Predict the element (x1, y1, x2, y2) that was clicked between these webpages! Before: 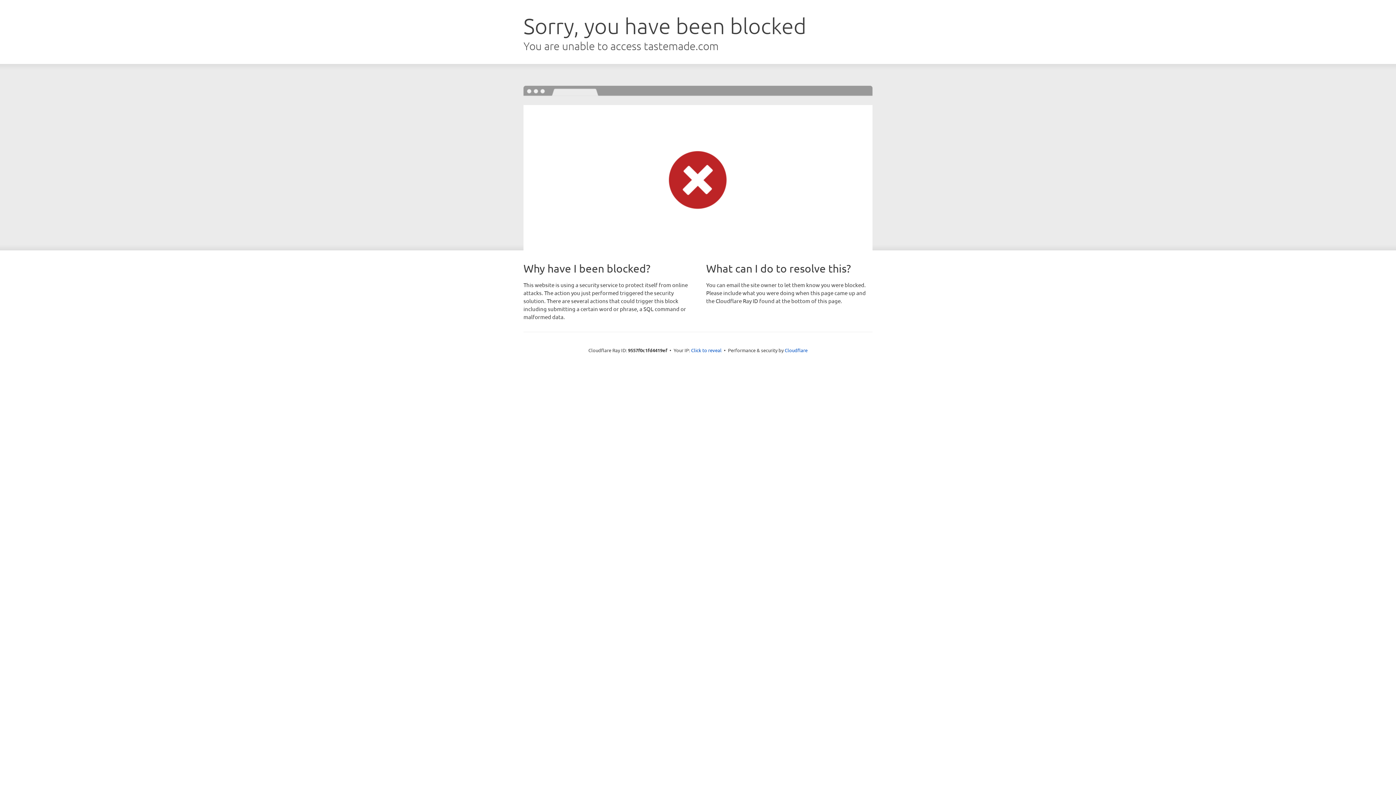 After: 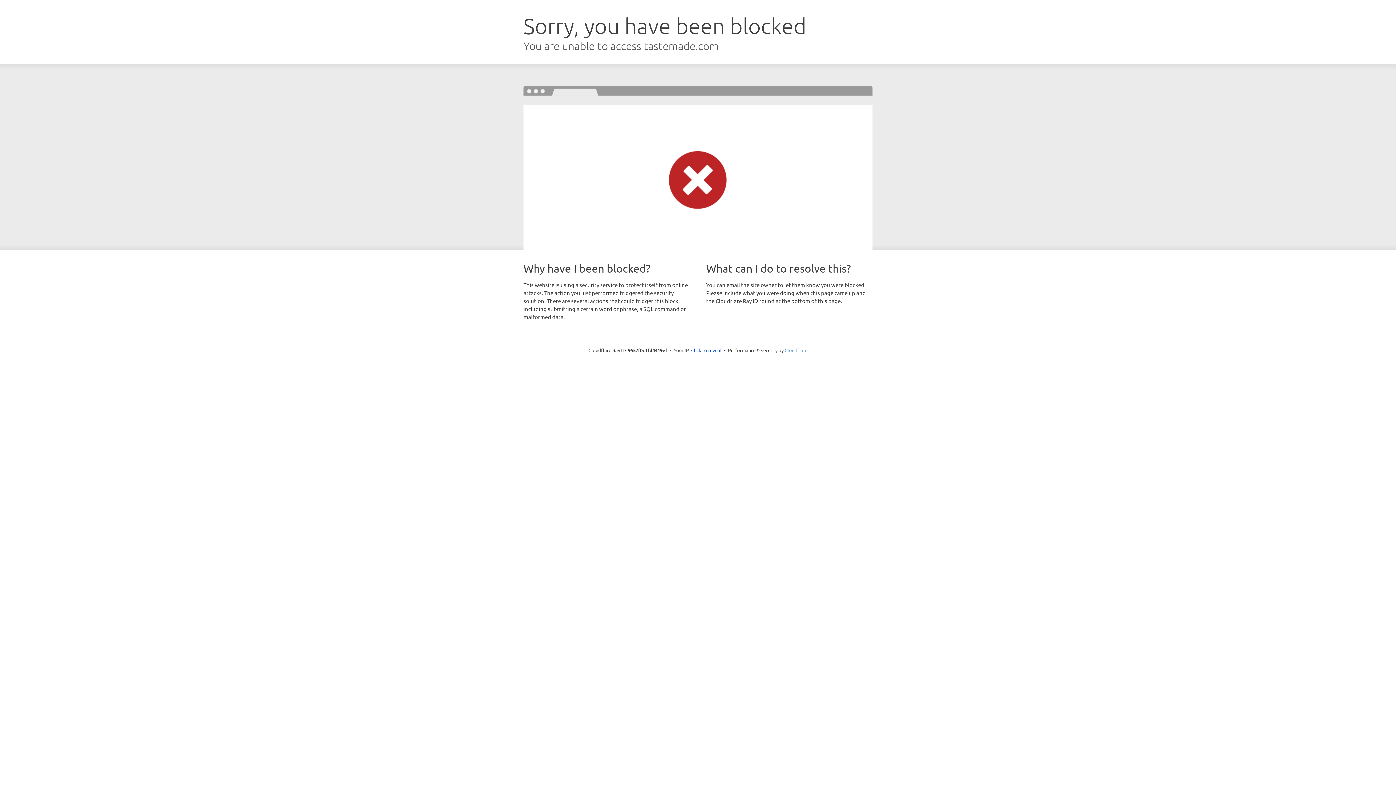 Action: label: Cloudflare bbox: (784, 347, 807, 353)